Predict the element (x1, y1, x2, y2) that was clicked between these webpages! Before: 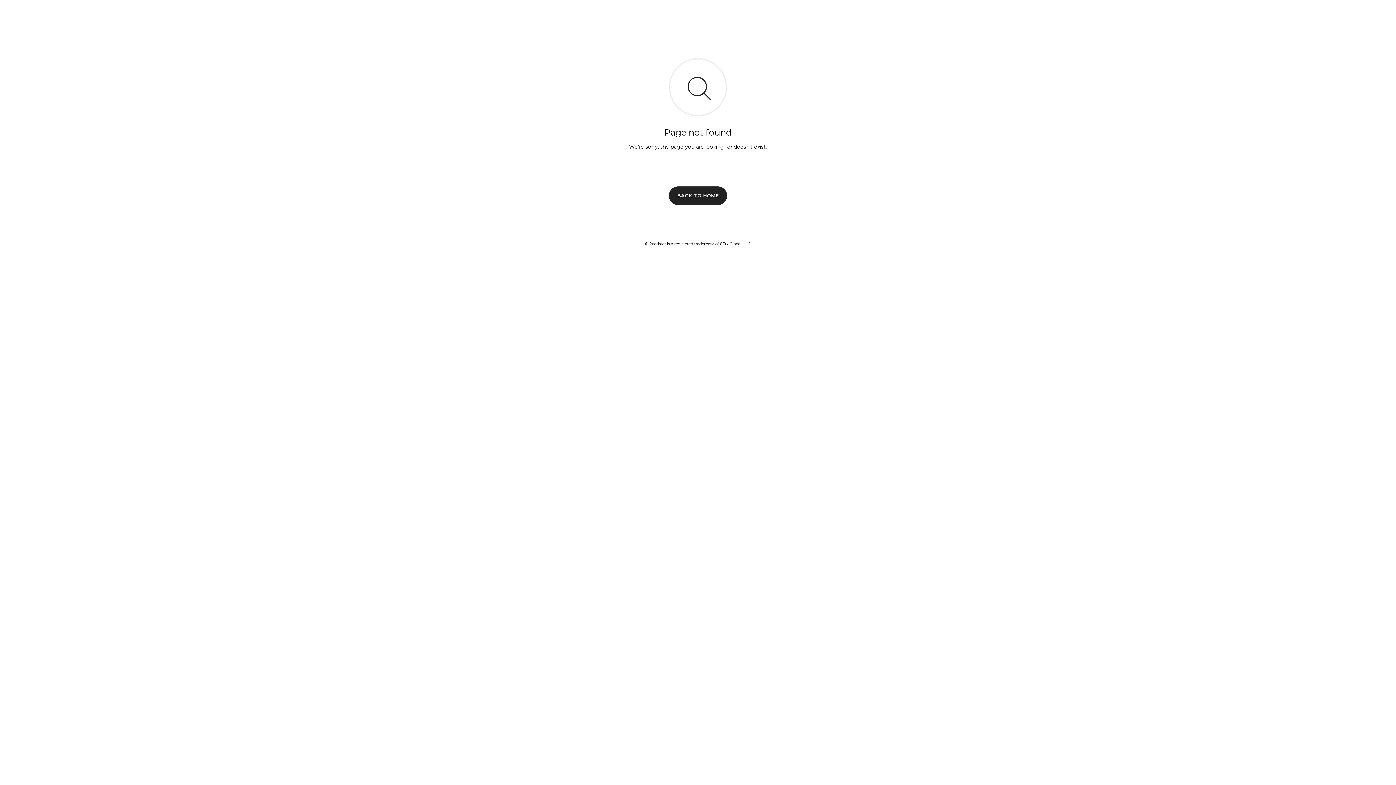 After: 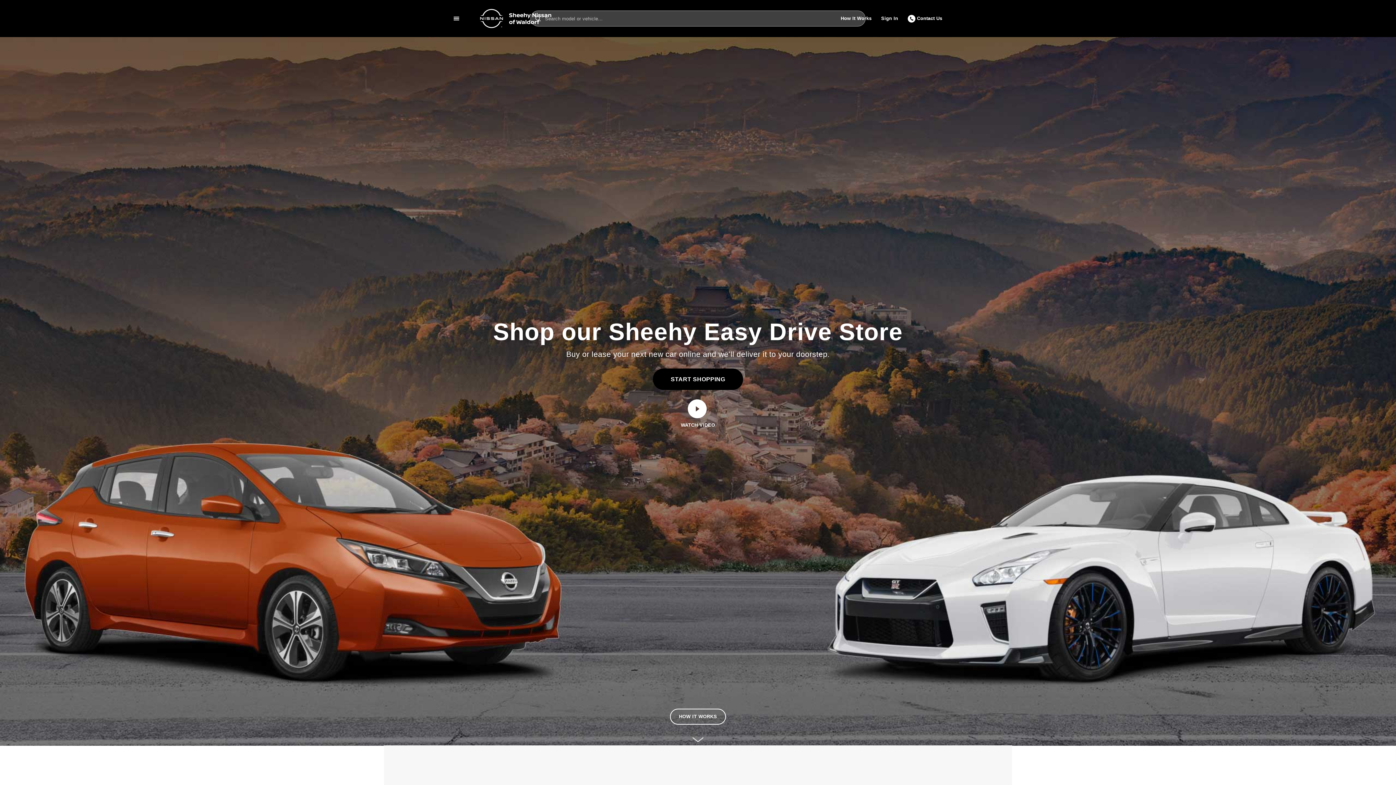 Action: label: BACK TO HOME bbox: (669, 186, 727, 204)